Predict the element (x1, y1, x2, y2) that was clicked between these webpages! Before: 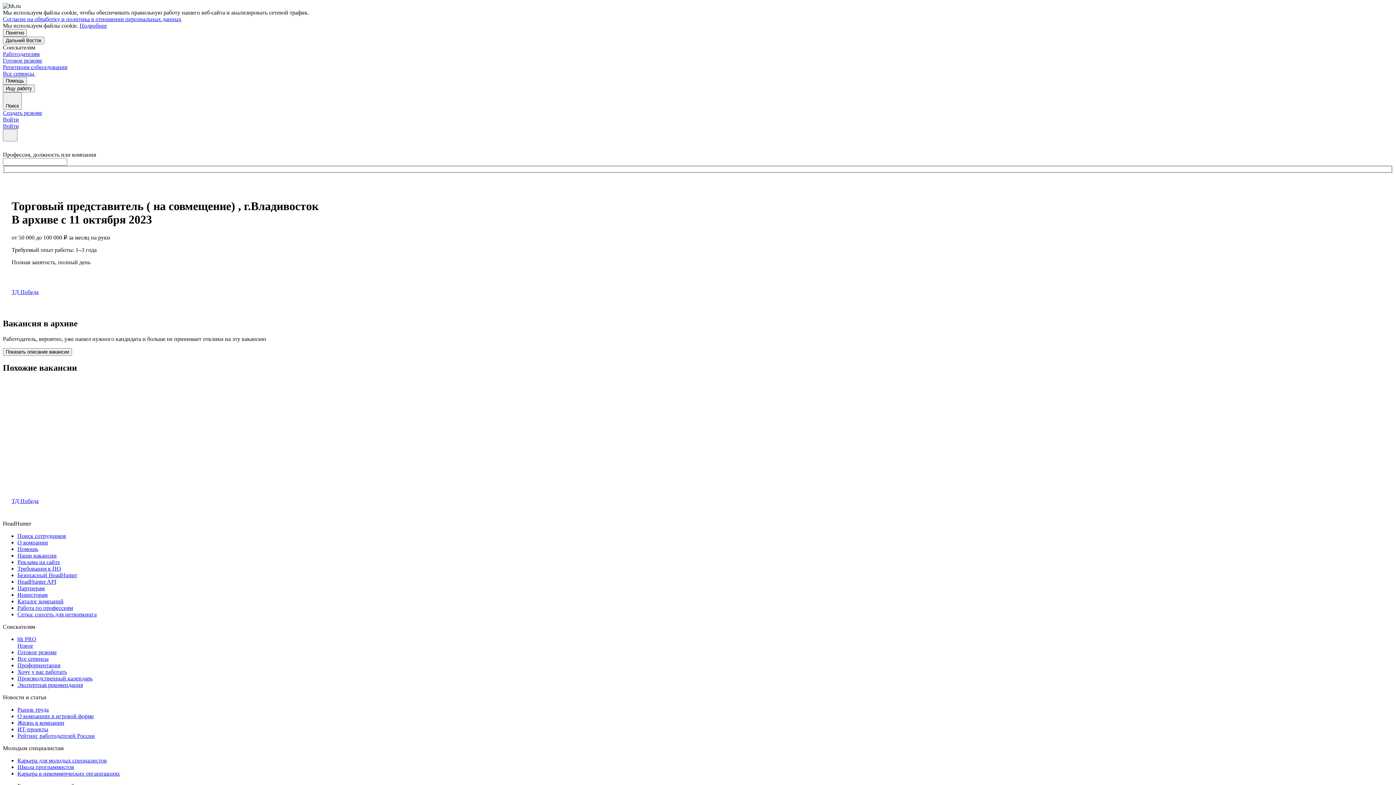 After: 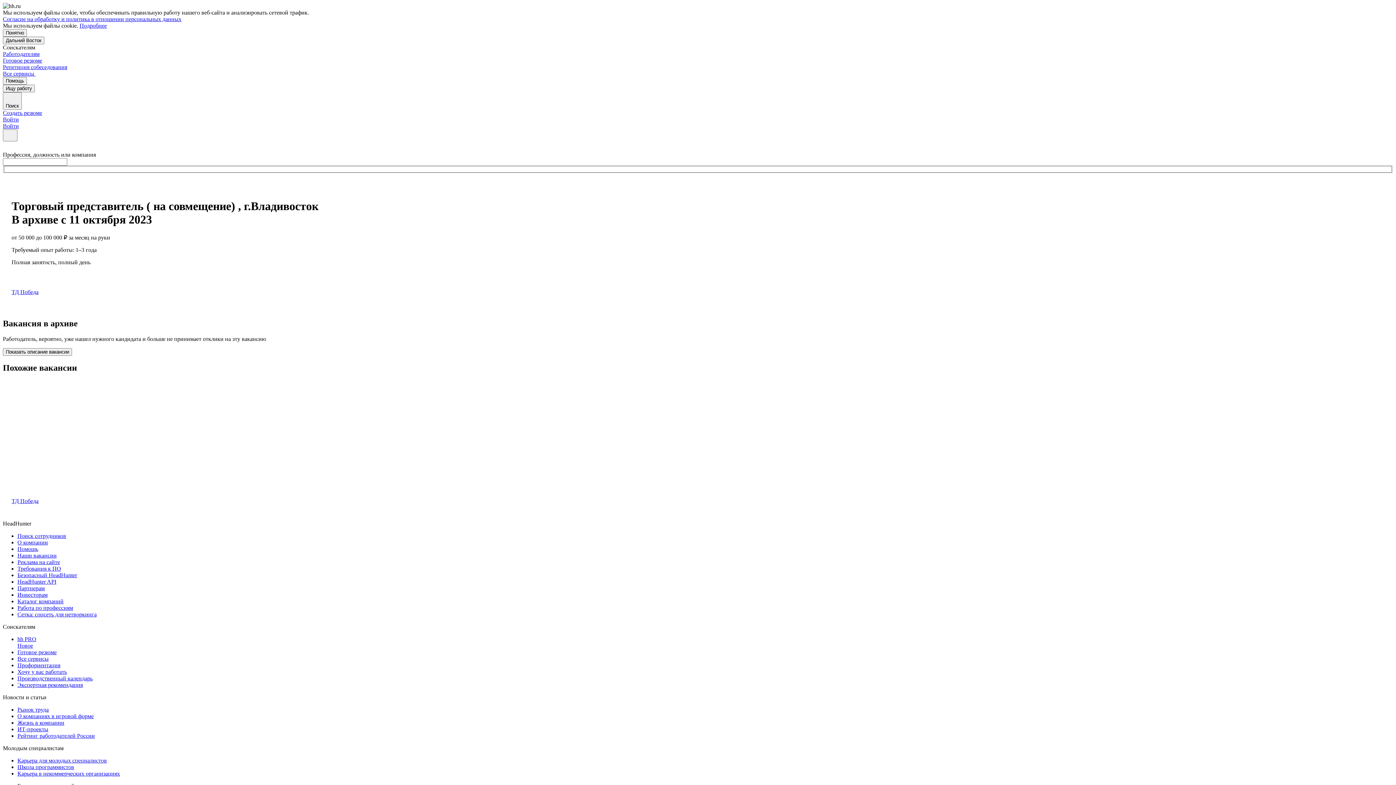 Action: bbox: (11, 296, 17, 302)